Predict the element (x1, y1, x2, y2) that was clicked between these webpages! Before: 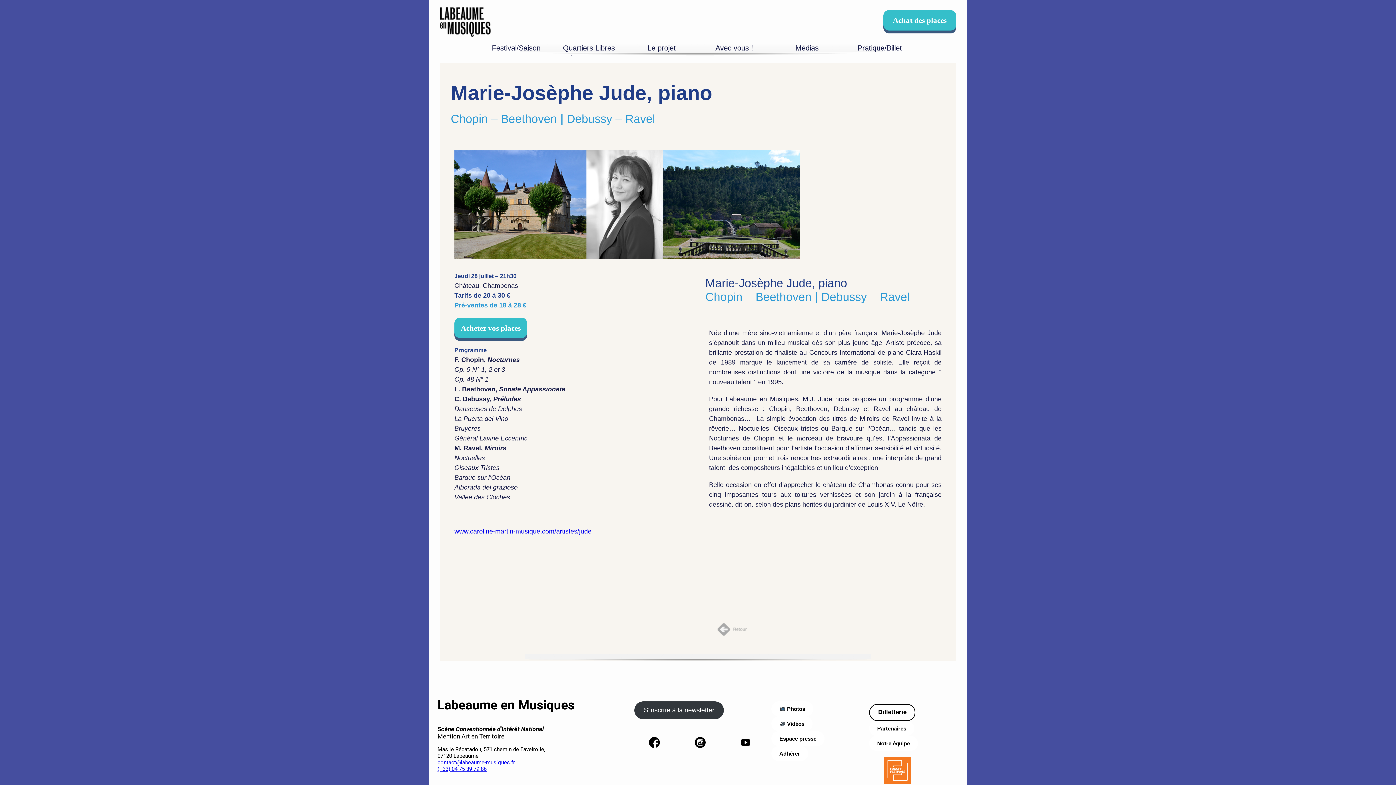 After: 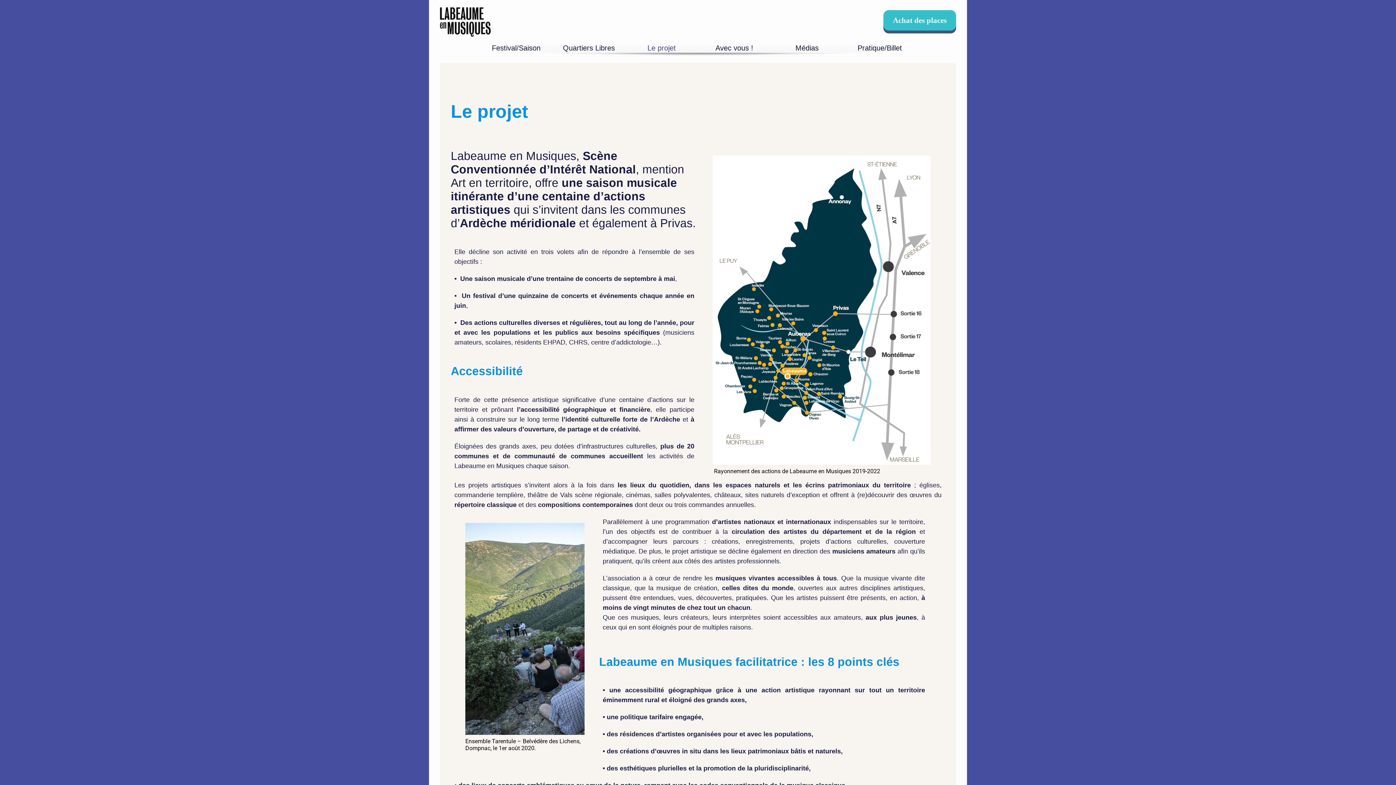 Action: label: Le projet bbox: (647, 44, 676, 52)